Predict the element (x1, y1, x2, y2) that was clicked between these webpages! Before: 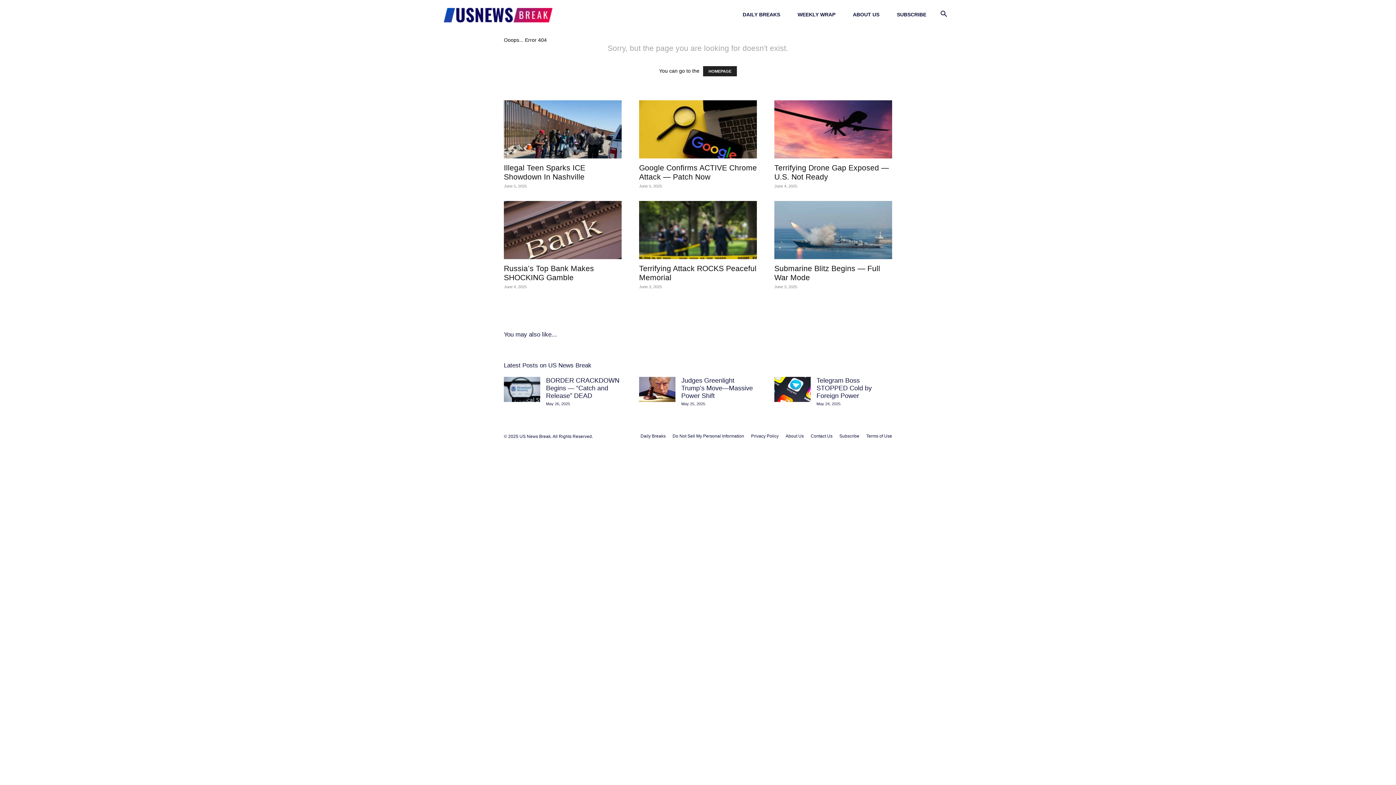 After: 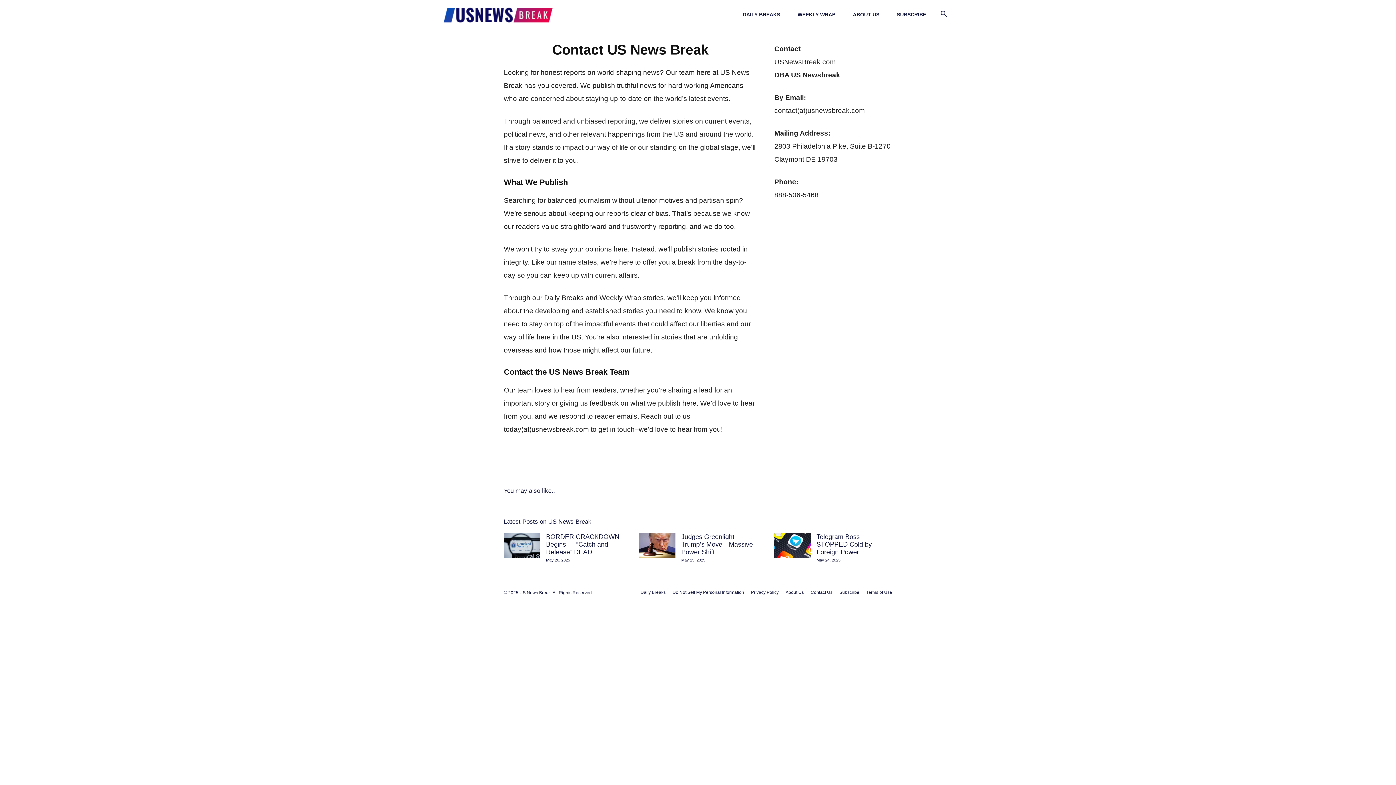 Action: bbox: (810, 433, 832, 439) label: Contact Us